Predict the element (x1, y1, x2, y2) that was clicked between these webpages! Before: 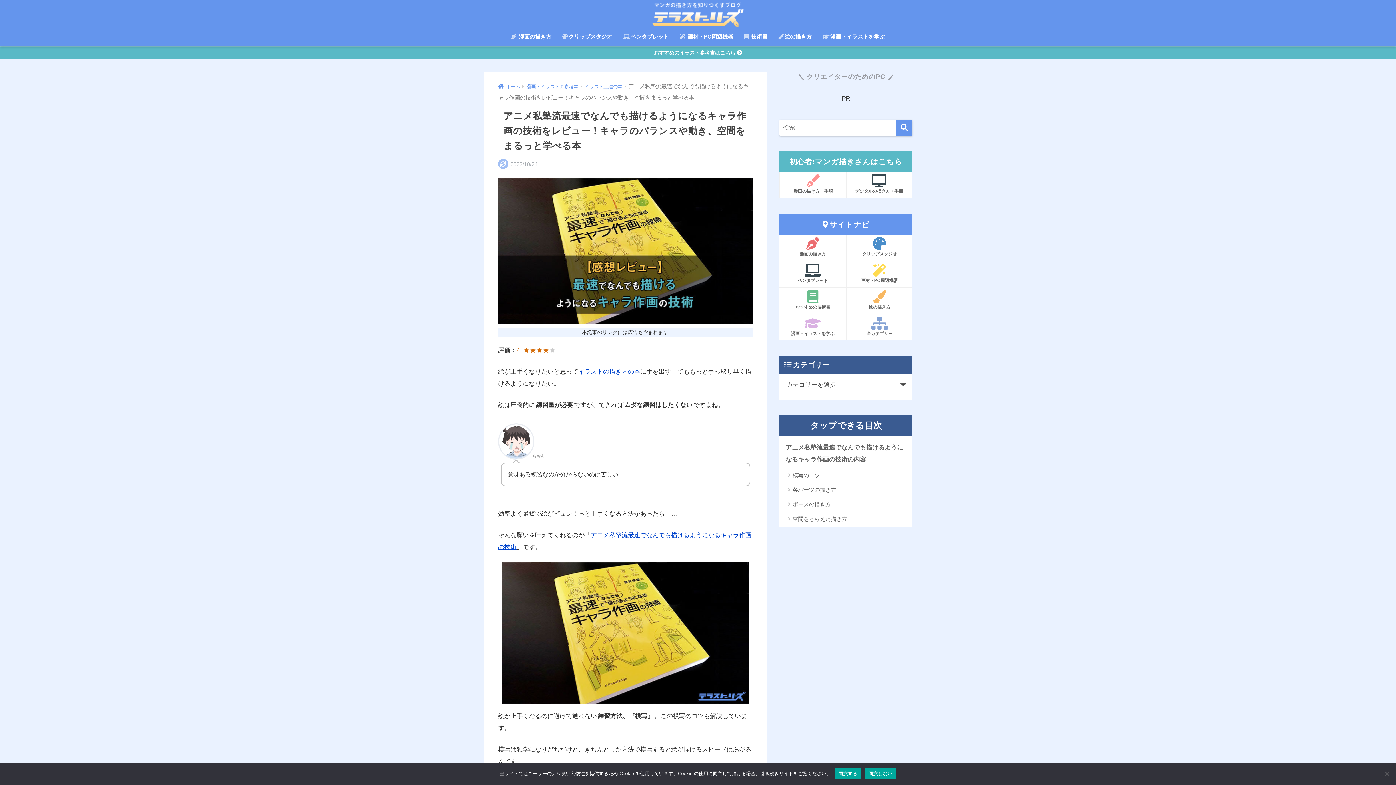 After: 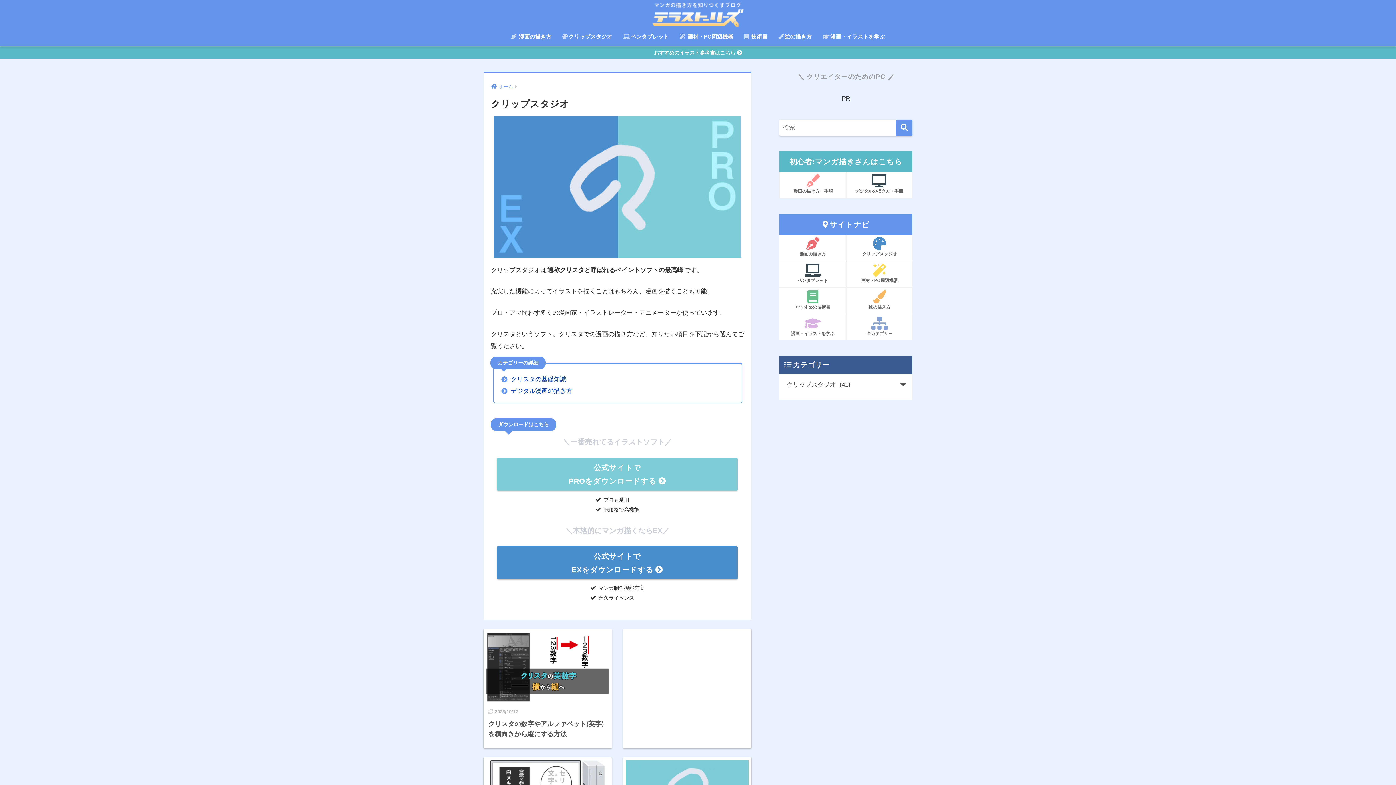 Action: label: クリップスタジオ bbox: (846, 234, 912, 260)